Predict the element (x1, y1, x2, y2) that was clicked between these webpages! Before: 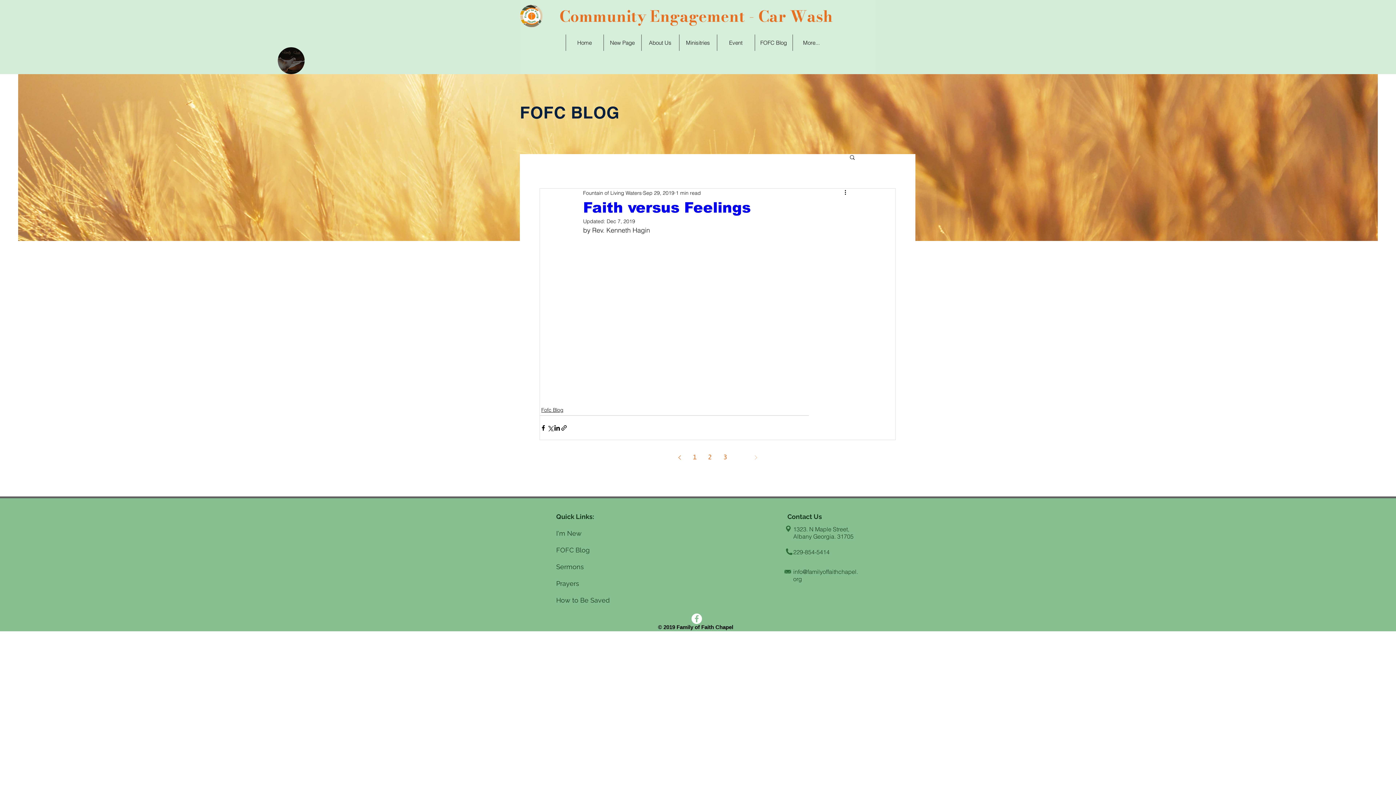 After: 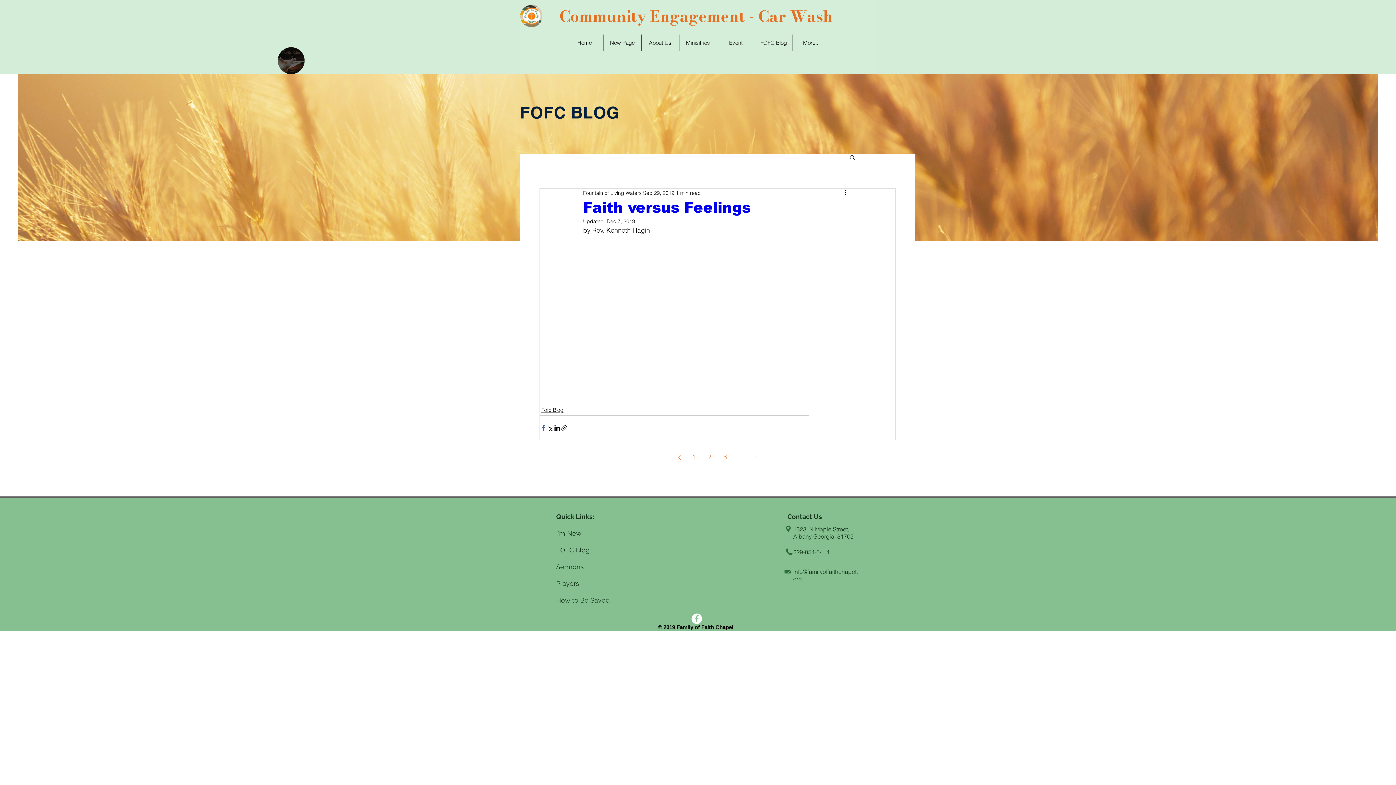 Action: bbox: (540, 424, 546, 431) label: Share via Facebook